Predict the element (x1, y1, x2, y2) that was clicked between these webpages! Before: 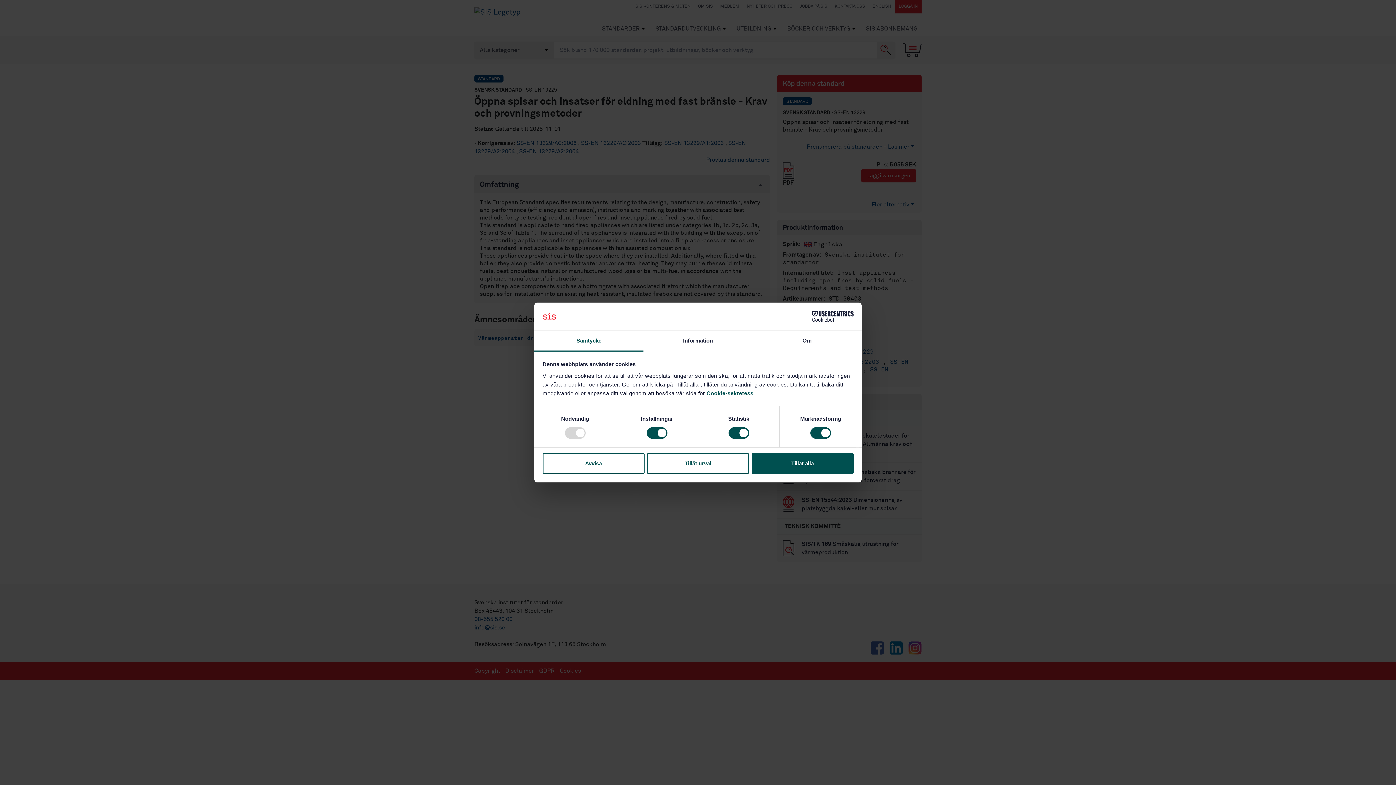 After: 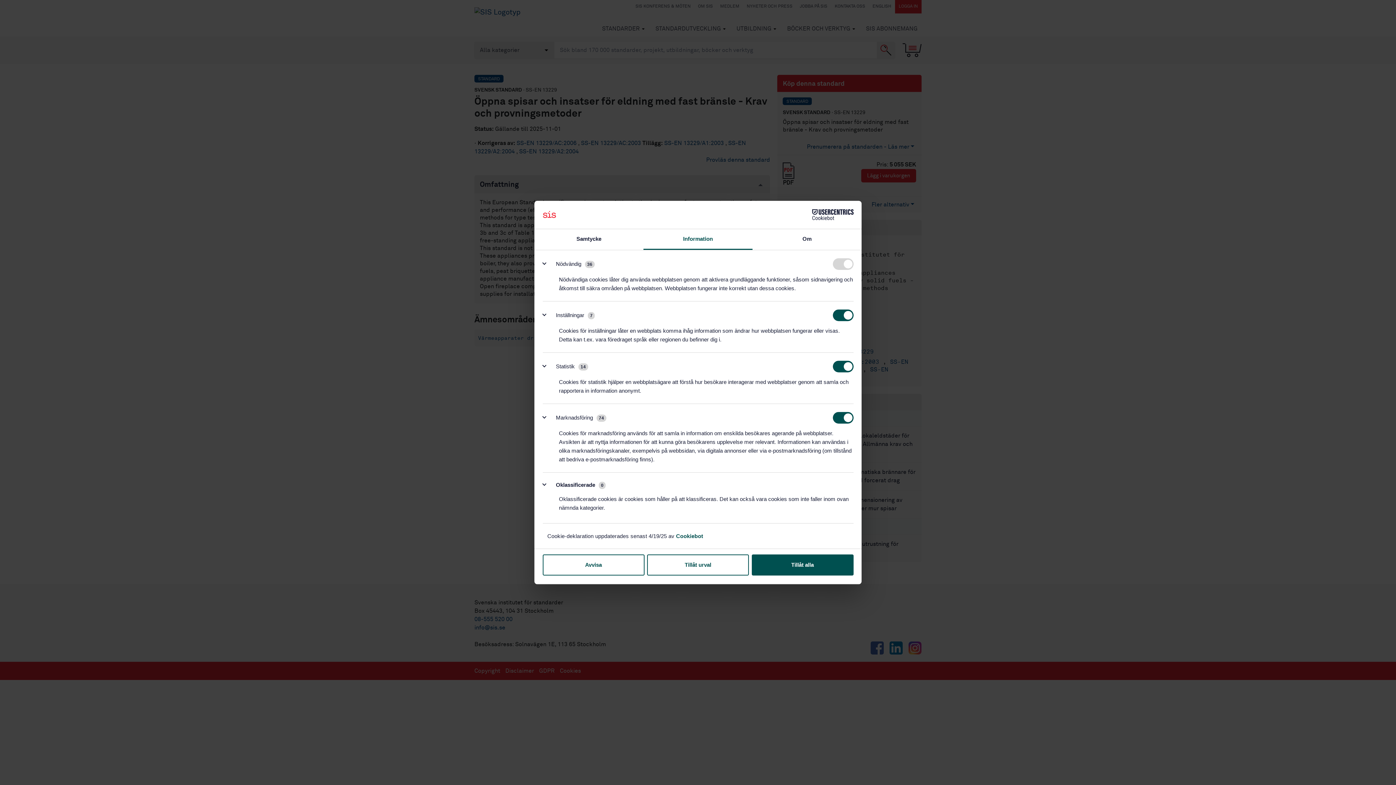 Action: label: Information bbox: (643, 331, 752, 351)